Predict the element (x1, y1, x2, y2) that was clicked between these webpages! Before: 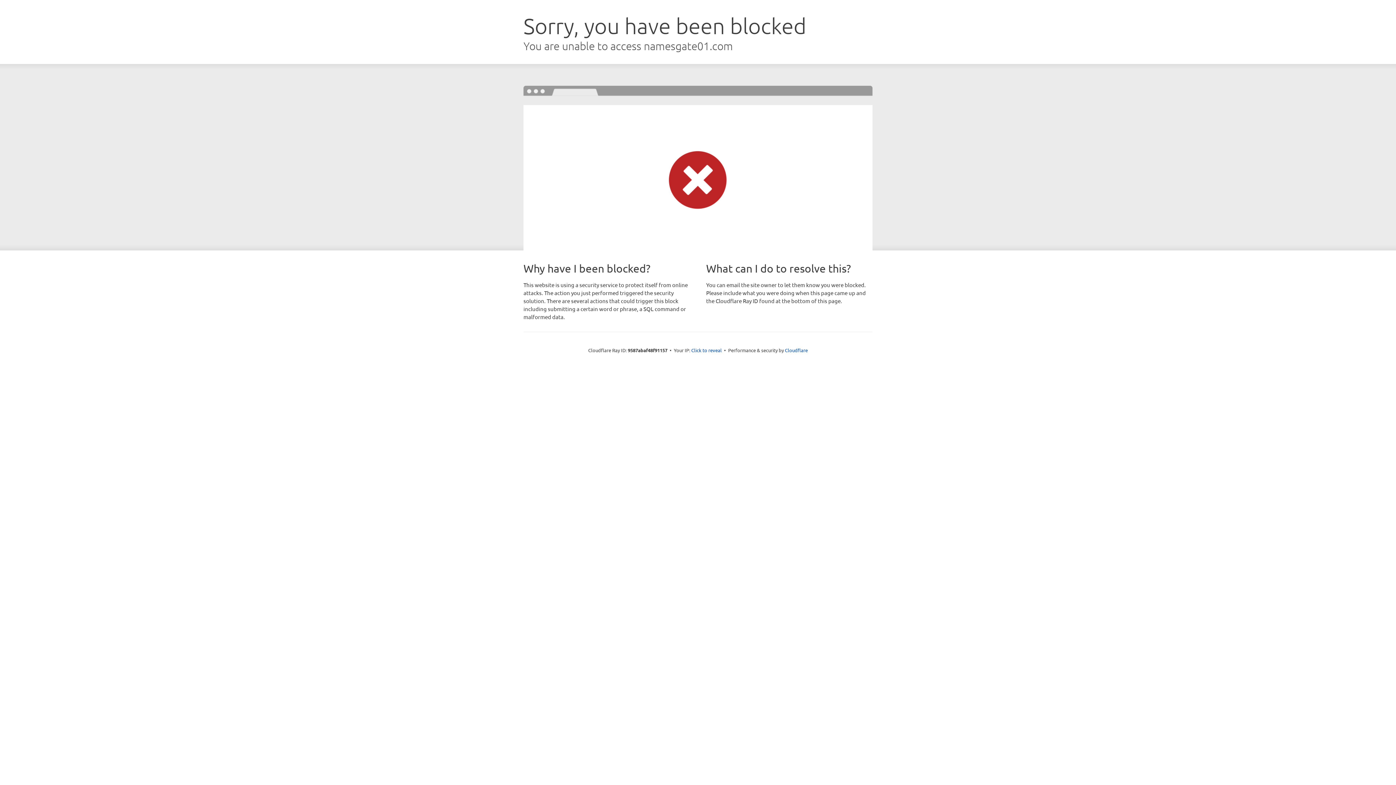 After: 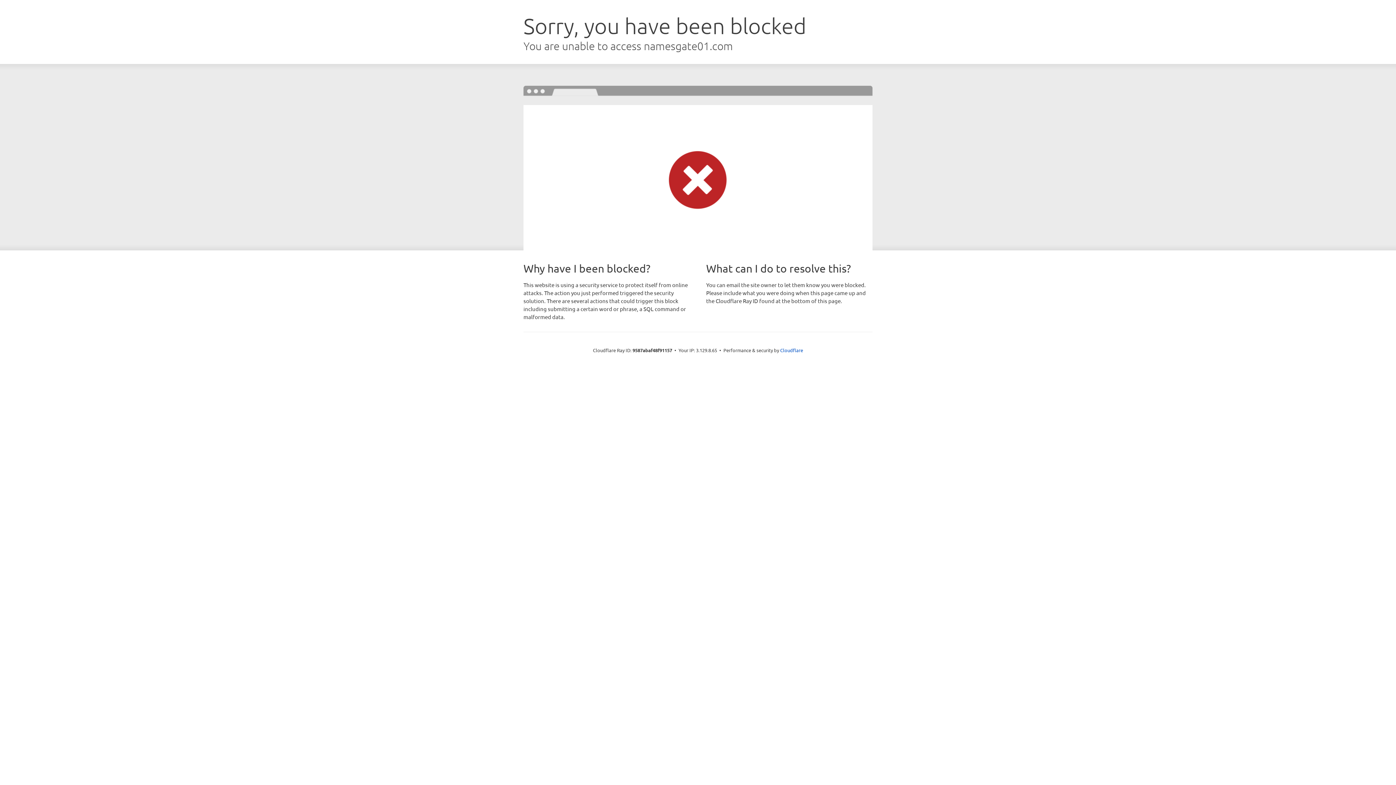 Action: bbox: (691, 346, 722, 353) label: Click to reveal